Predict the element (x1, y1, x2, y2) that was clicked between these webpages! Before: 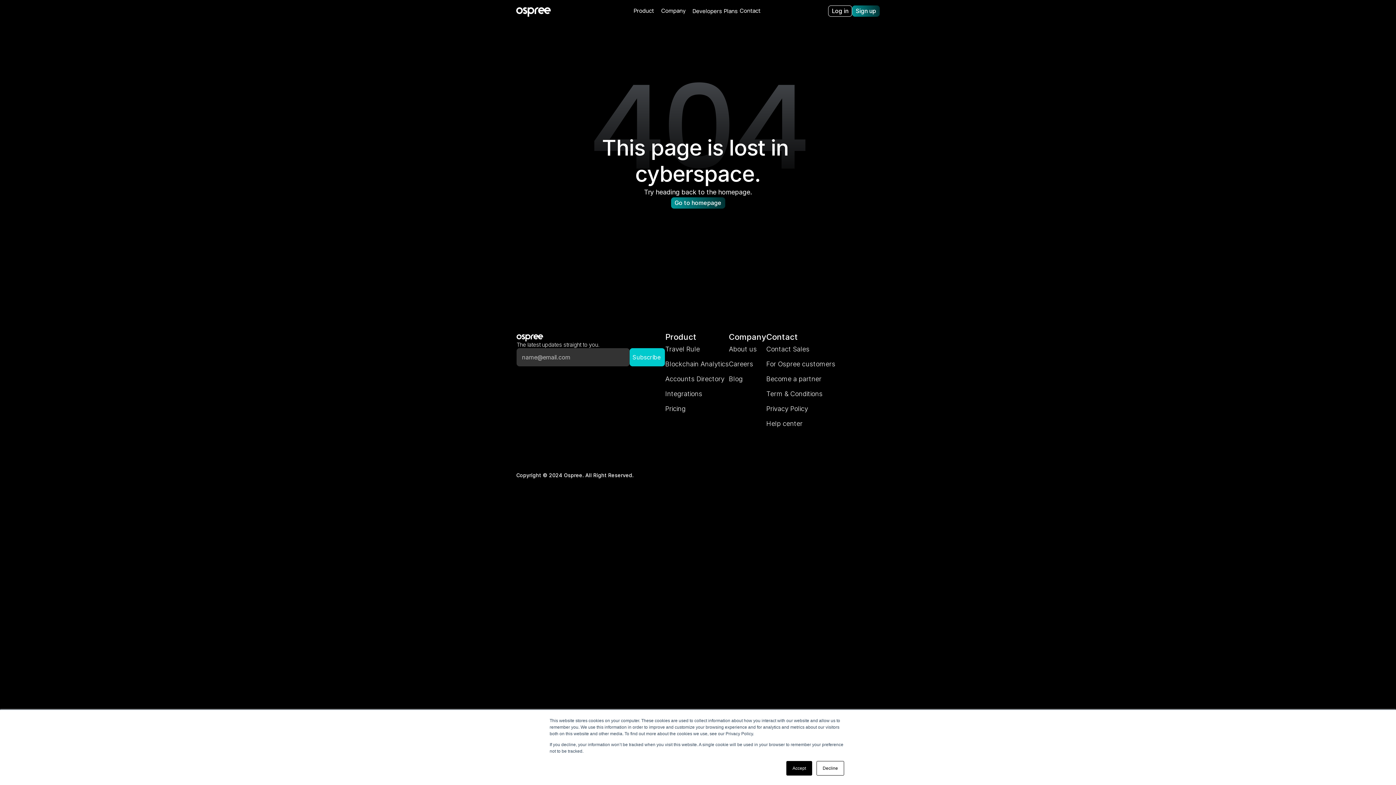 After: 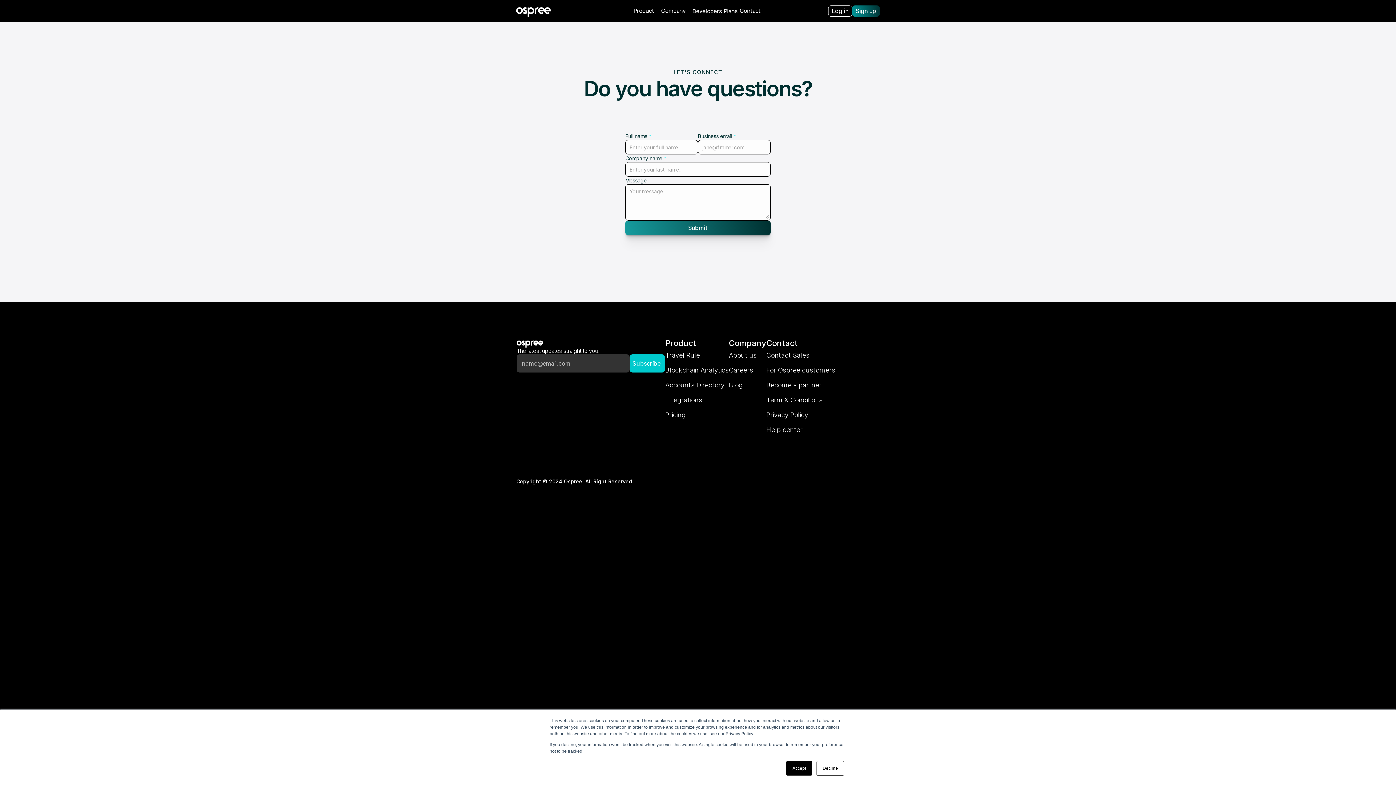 Action: label: For Ospree customers bbox: (766, 360, 835, 368)